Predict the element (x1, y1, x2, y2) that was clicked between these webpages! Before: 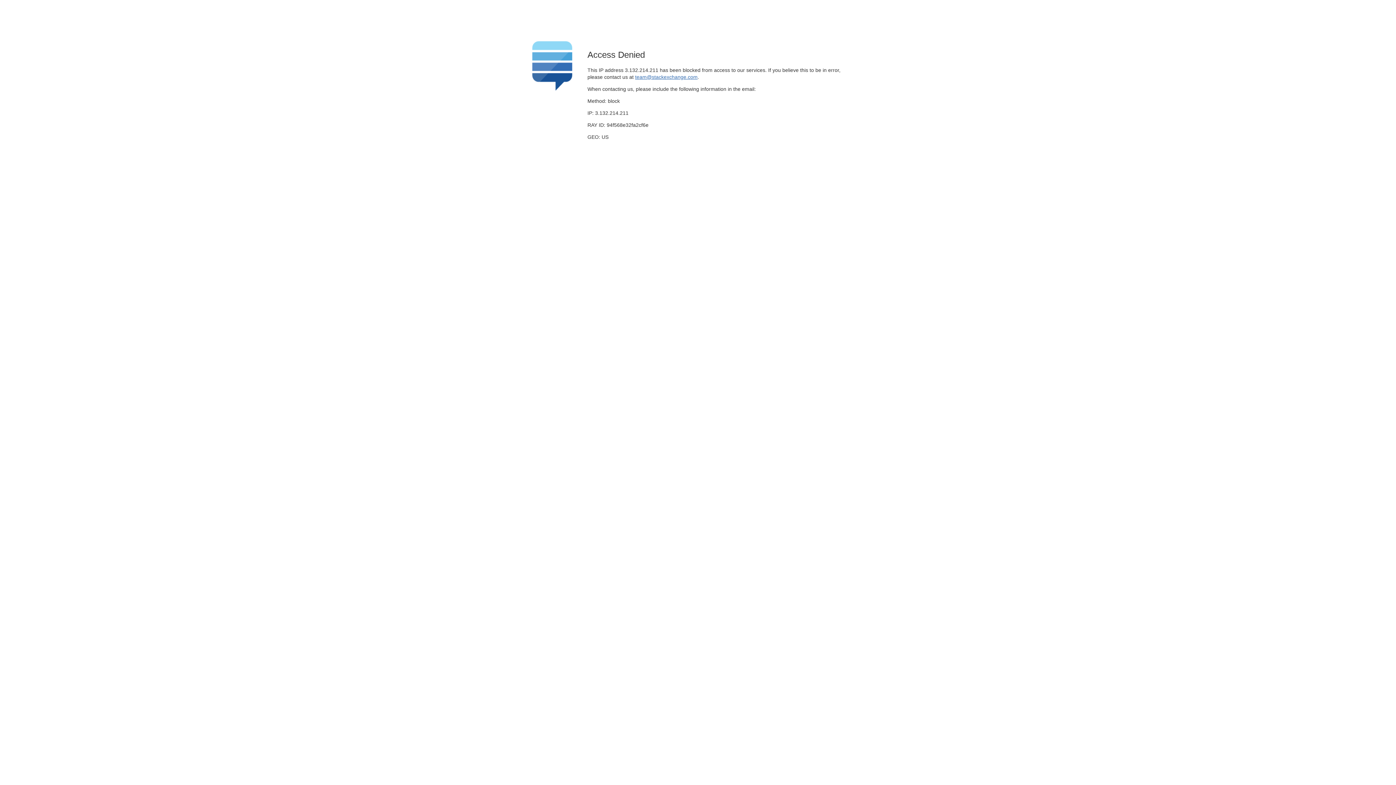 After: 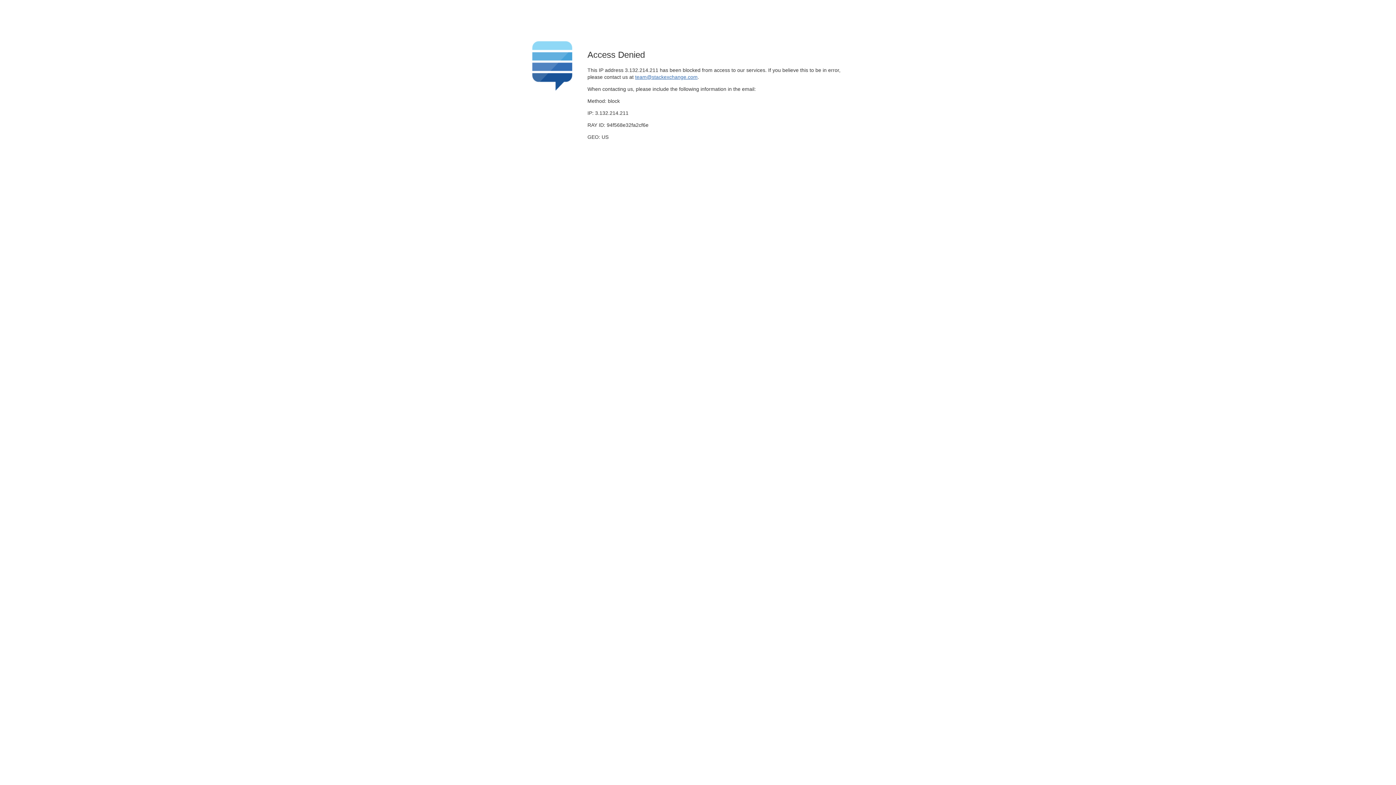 Action: label: team@stackexchange.com bbox: (635, 74, 697, 79)